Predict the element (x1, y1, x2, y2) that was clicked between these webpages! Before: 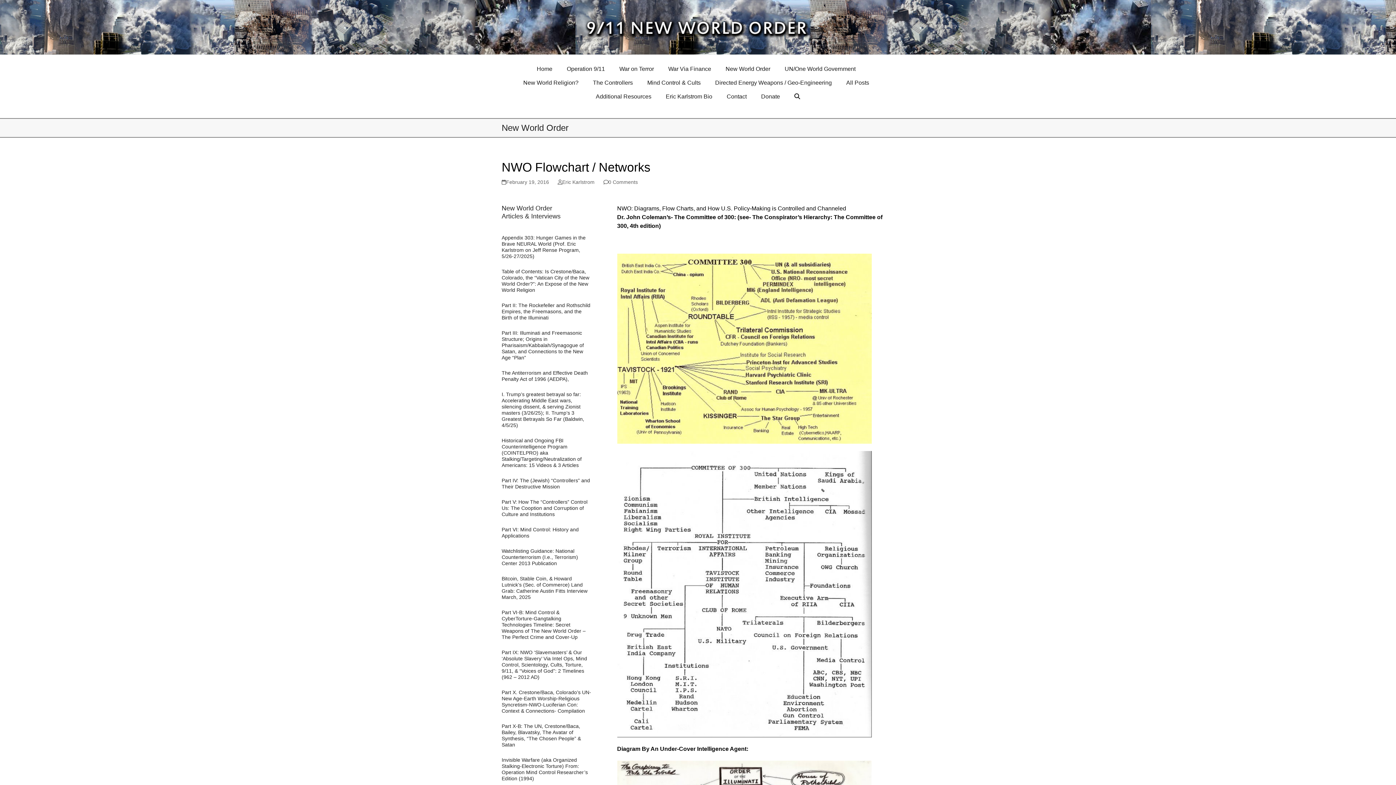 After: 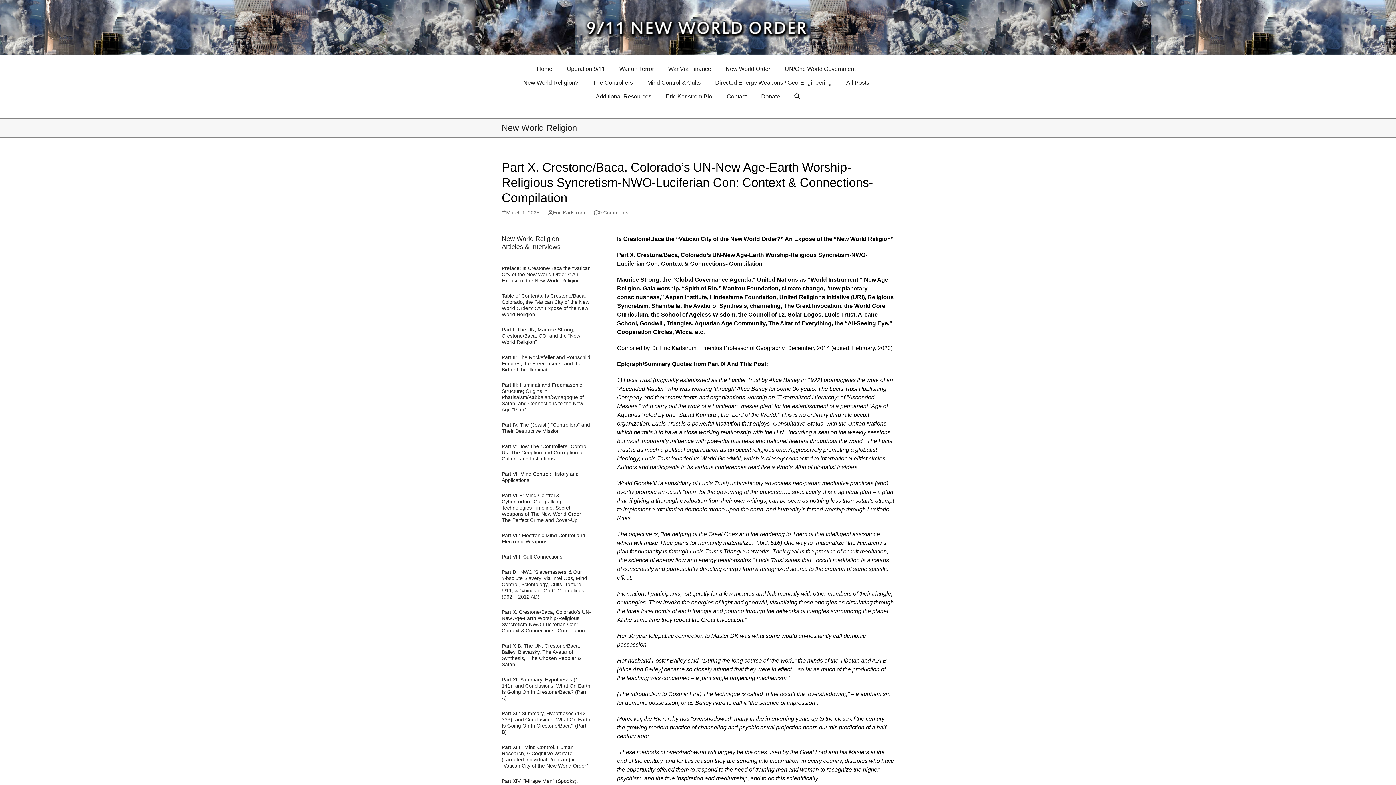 Action: bbox: (501, 689, 591, 714) label: Part X. Crestone/Baca, Colorado’s UN-New Age-Earth Worship-Religious Syncretism-NWO-Luciferian Con: Context & Connections- Compilation